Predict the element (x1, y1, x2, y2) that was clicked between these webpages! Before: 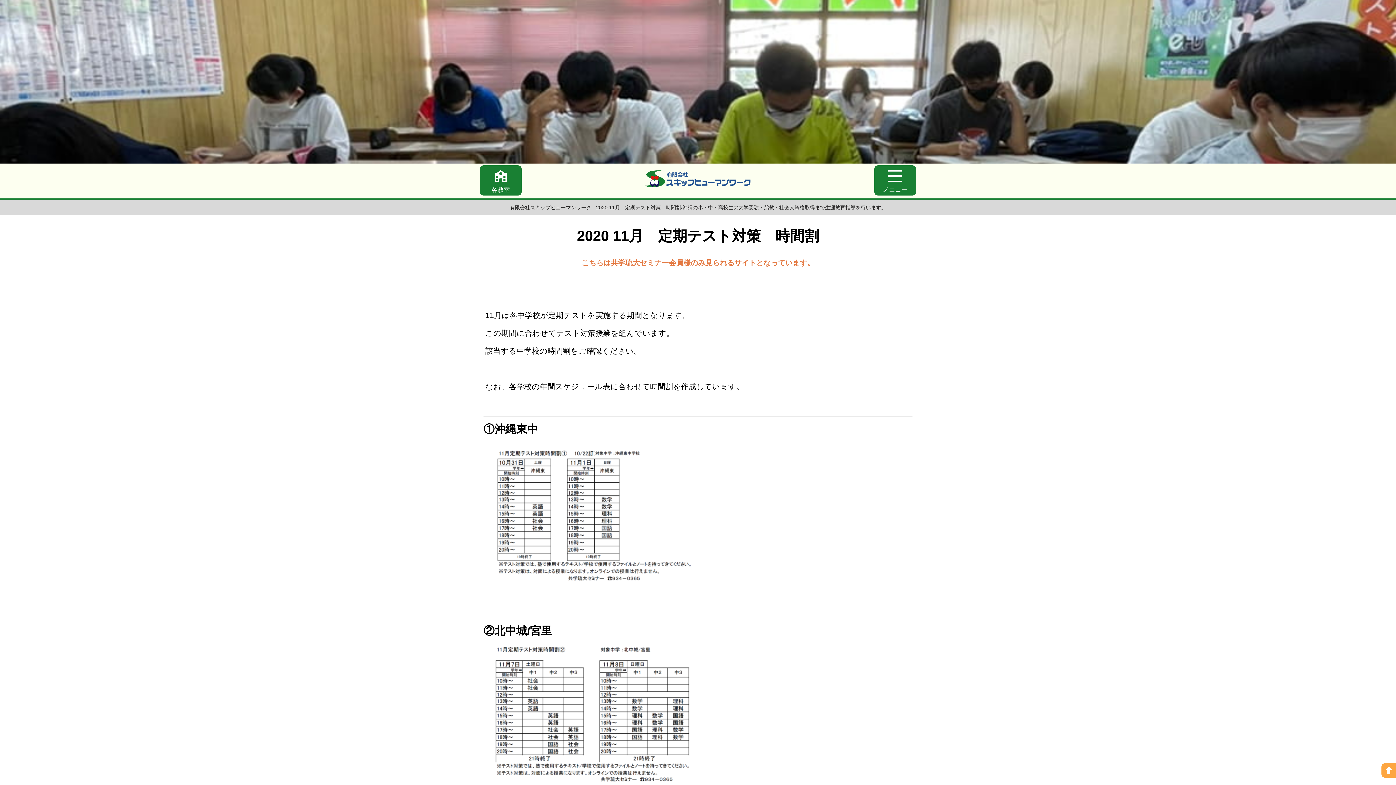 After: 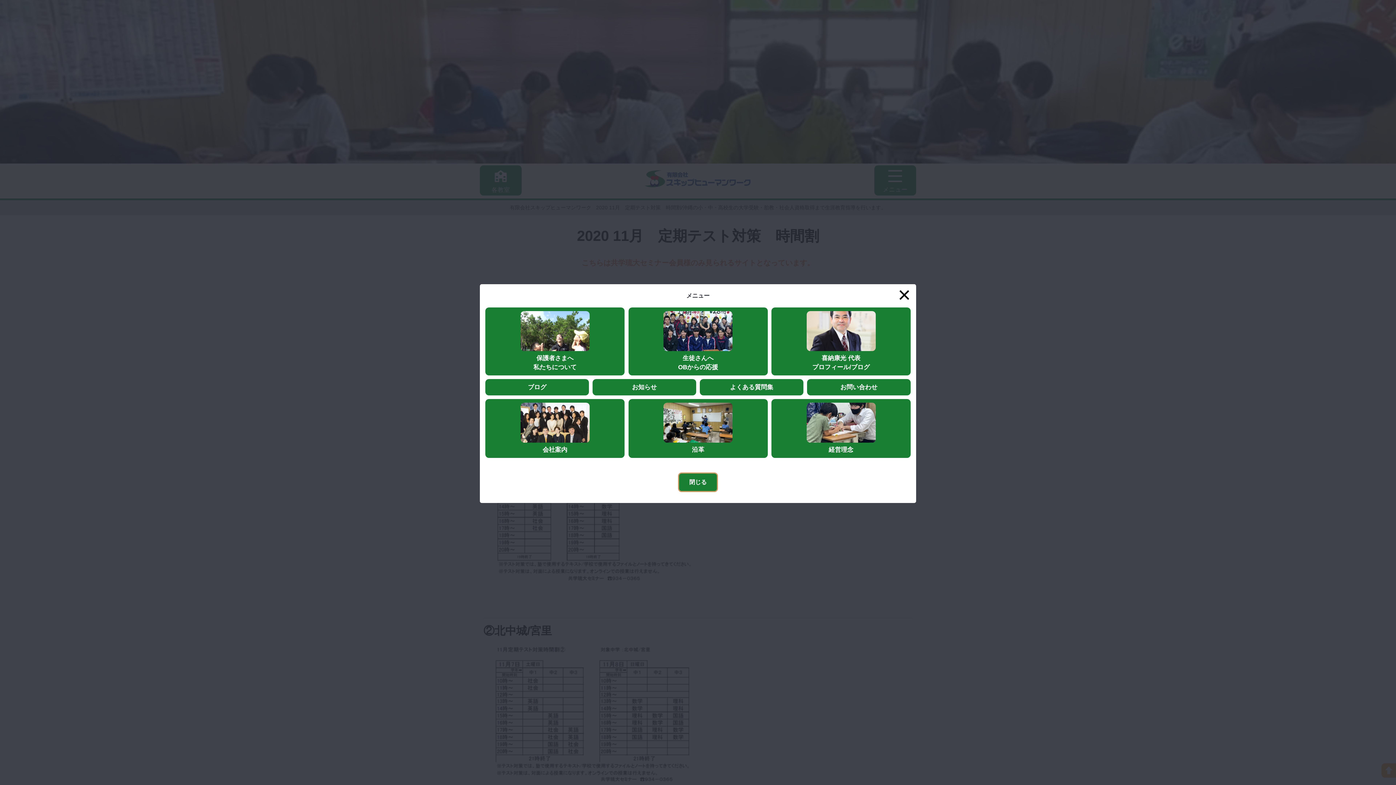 Action: bbox: (874, 165, 916, 195) label: メニュー